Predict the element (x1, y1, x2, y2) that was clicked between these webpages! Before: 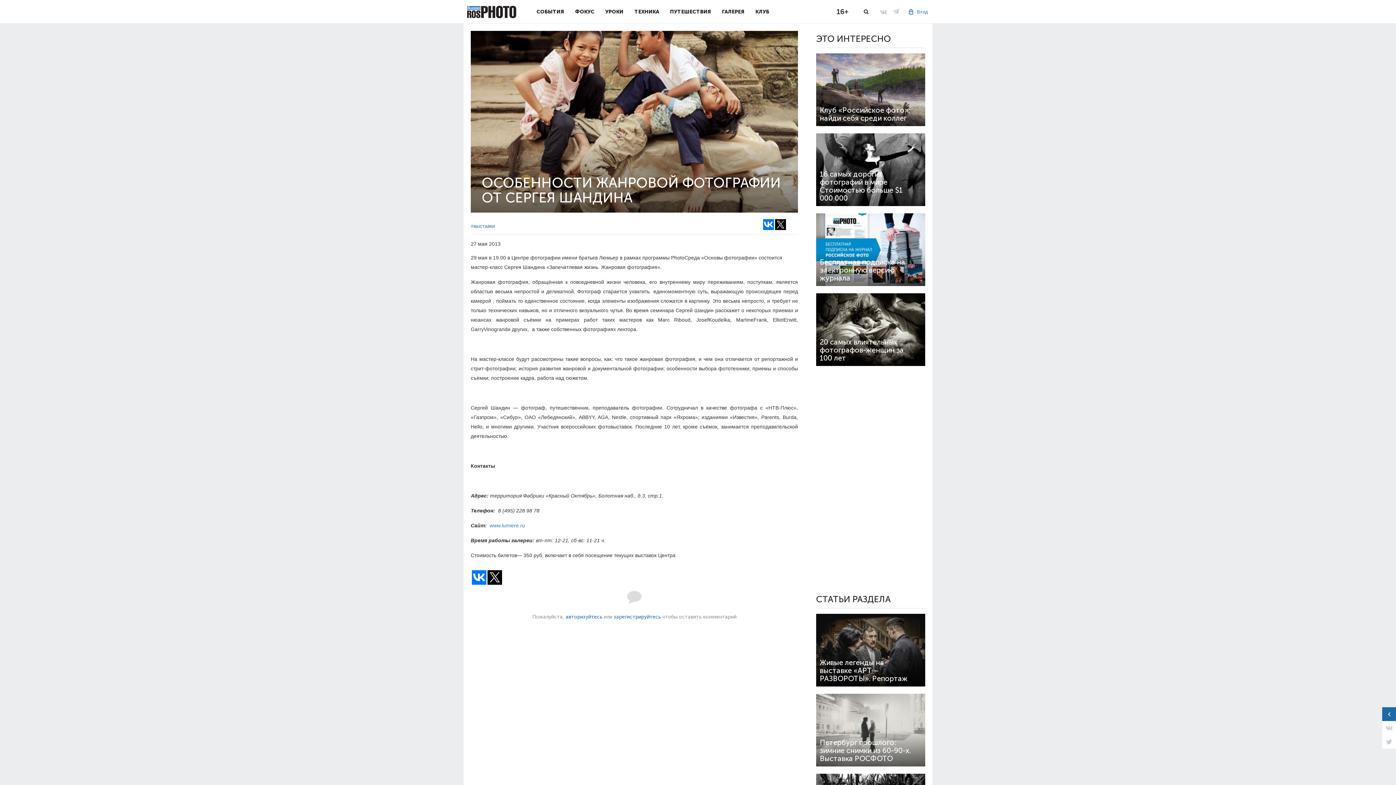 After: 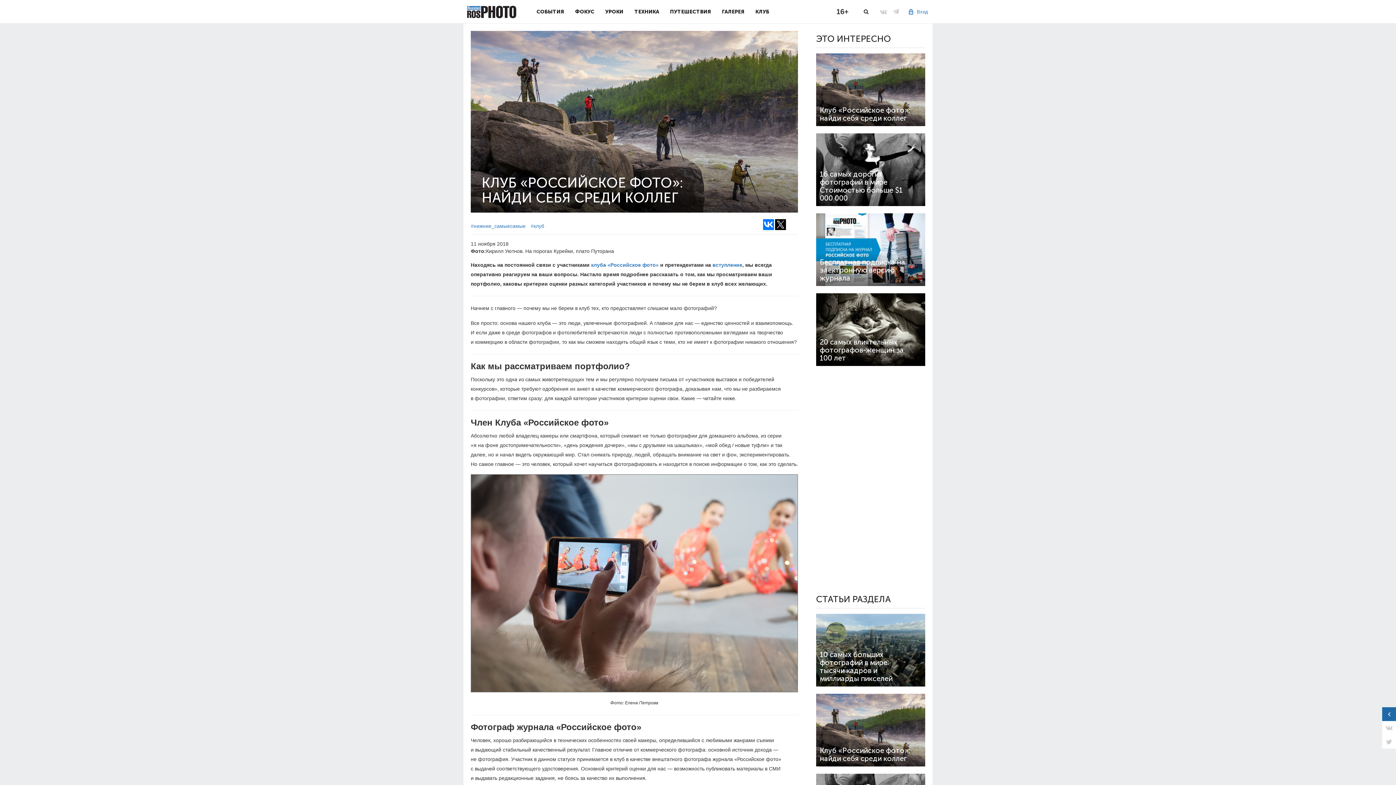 Action: label: Клуб «Российское фото»: найди себя среди коллег bbox: (816, 53, 925, 126)